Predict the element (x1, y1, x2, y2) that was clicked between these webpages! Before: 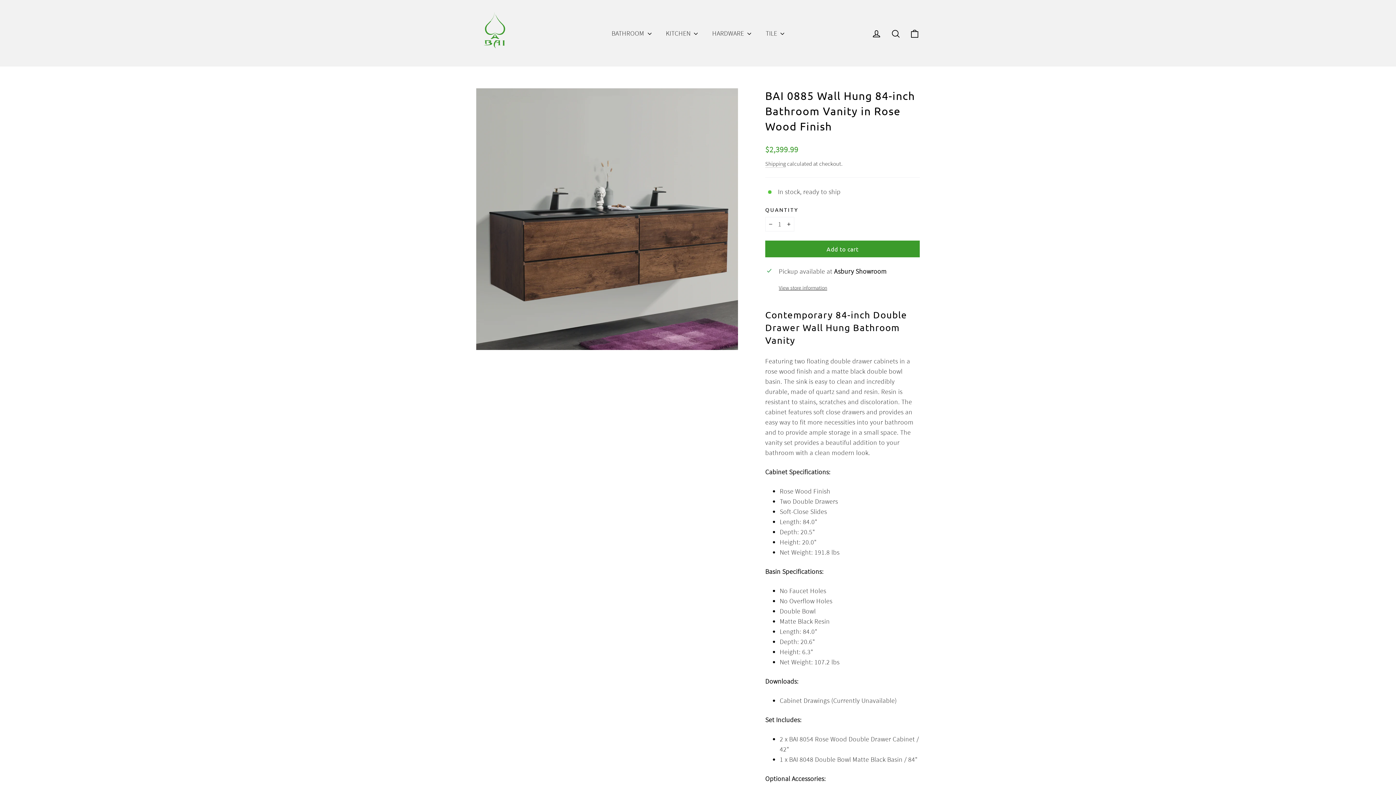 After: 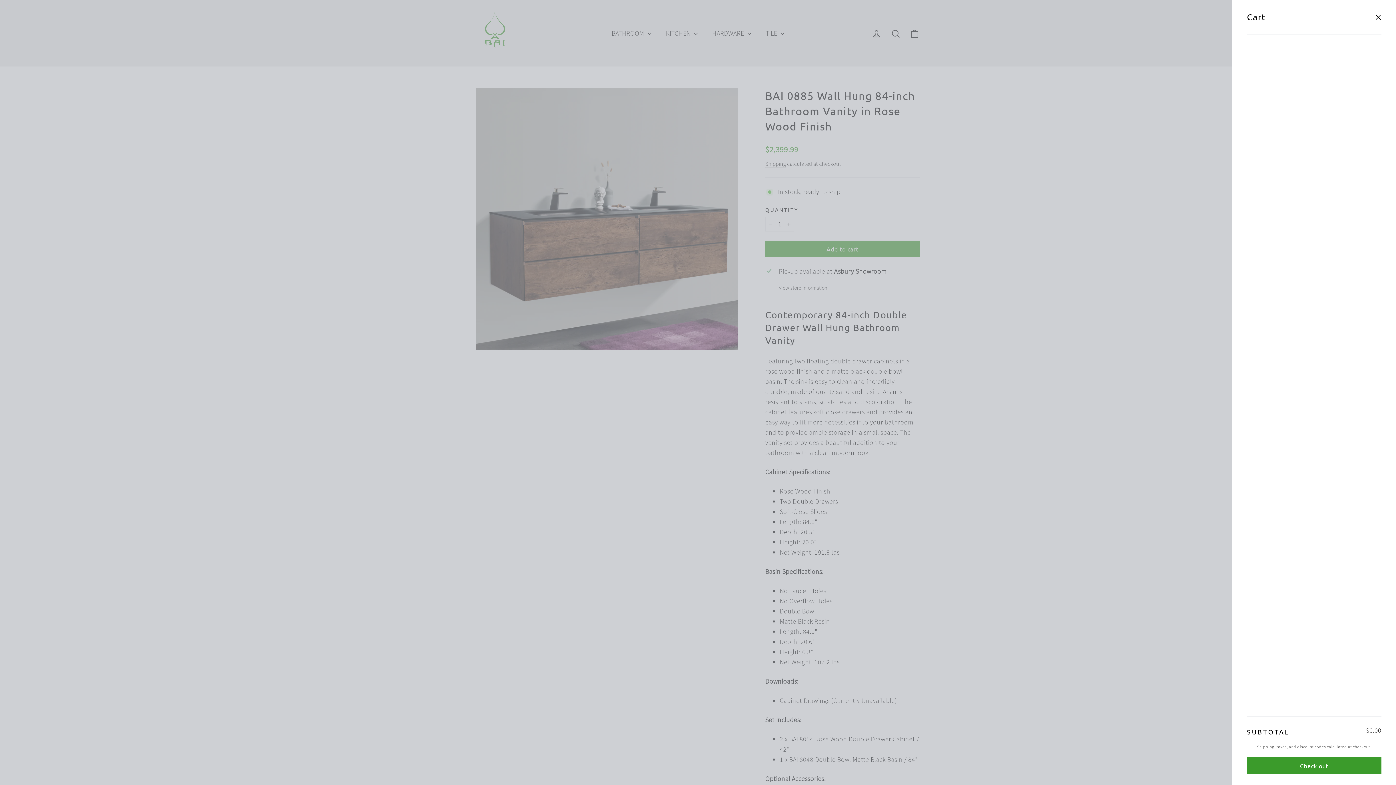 Action: bbox: (905, 24, 924, 42) label: Cart